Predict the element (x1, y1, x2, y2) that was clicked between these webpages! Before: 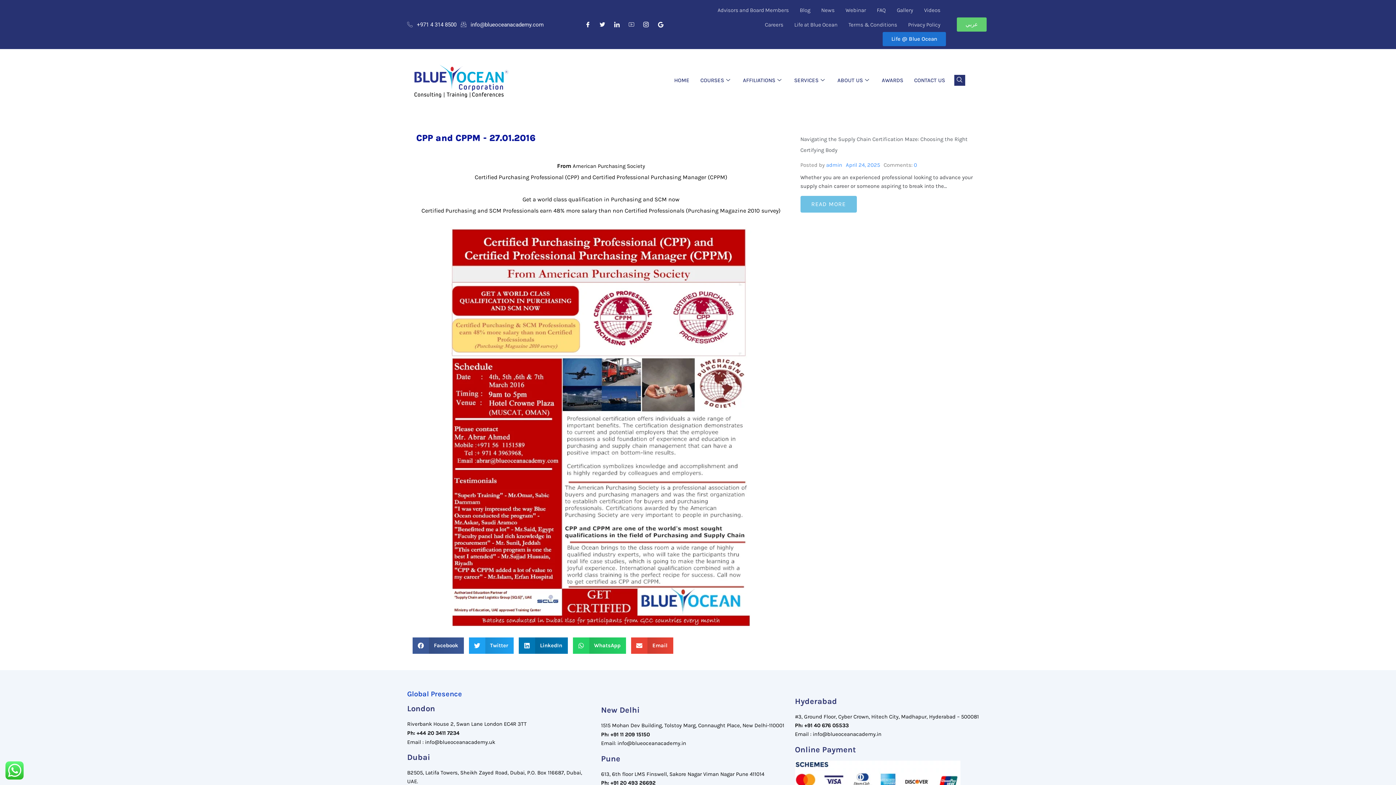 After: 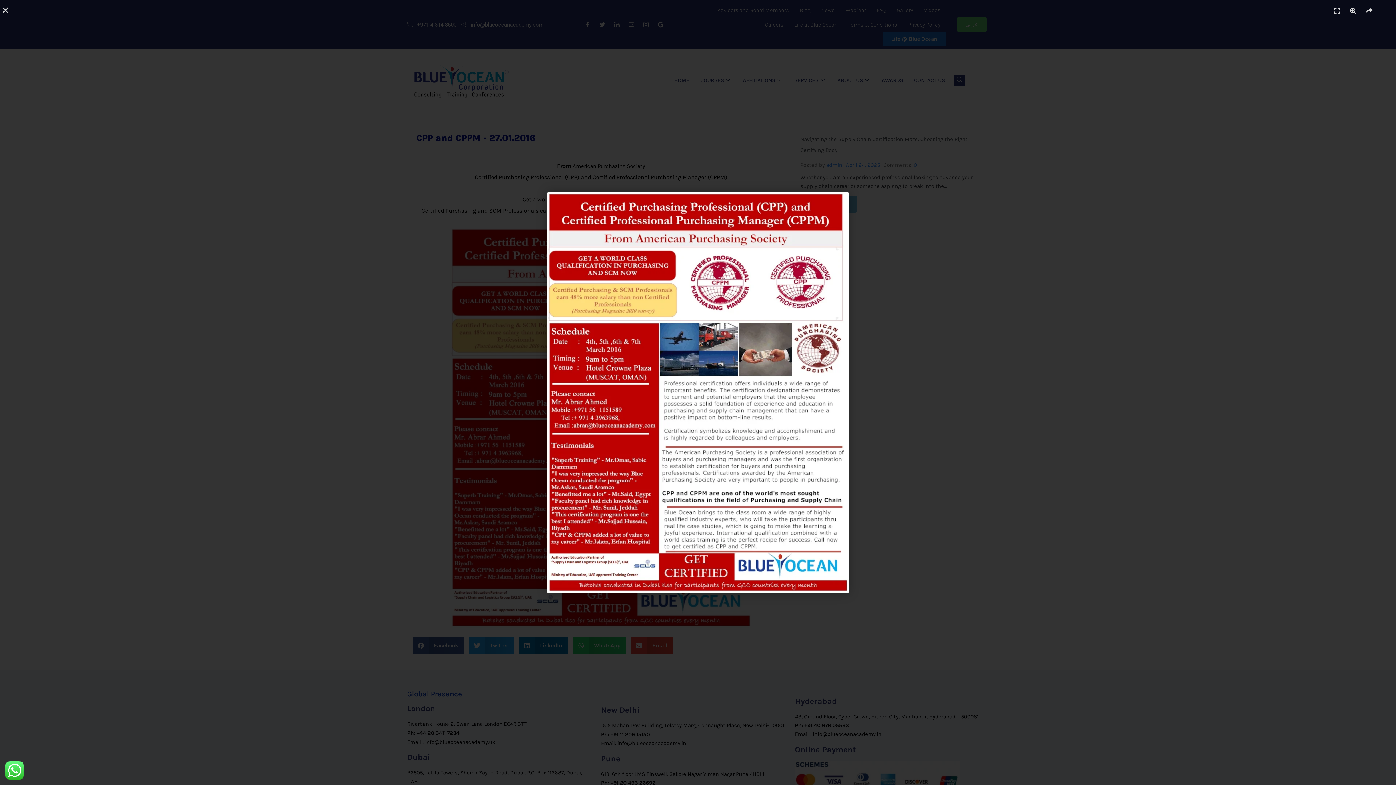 Action: bbox: (416, 227, 786, 628)